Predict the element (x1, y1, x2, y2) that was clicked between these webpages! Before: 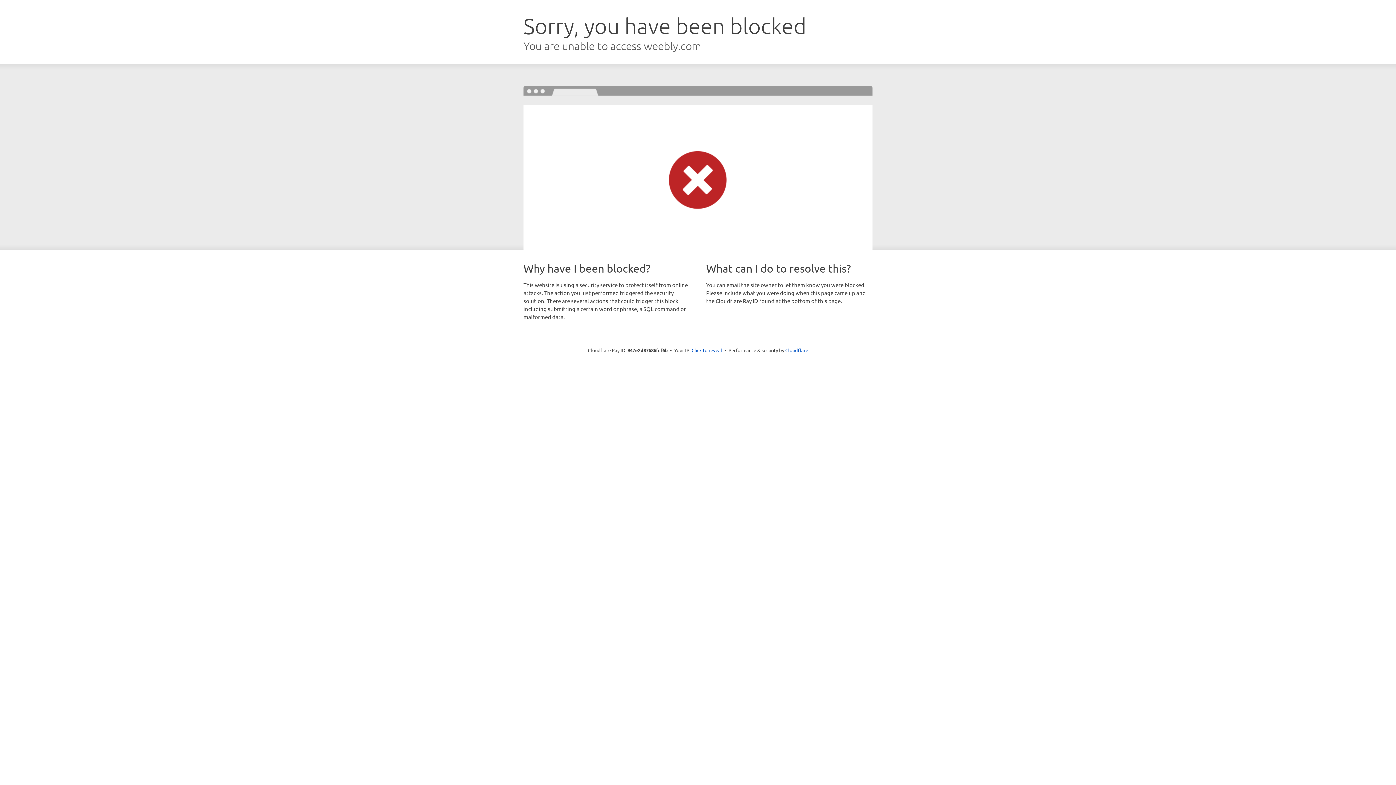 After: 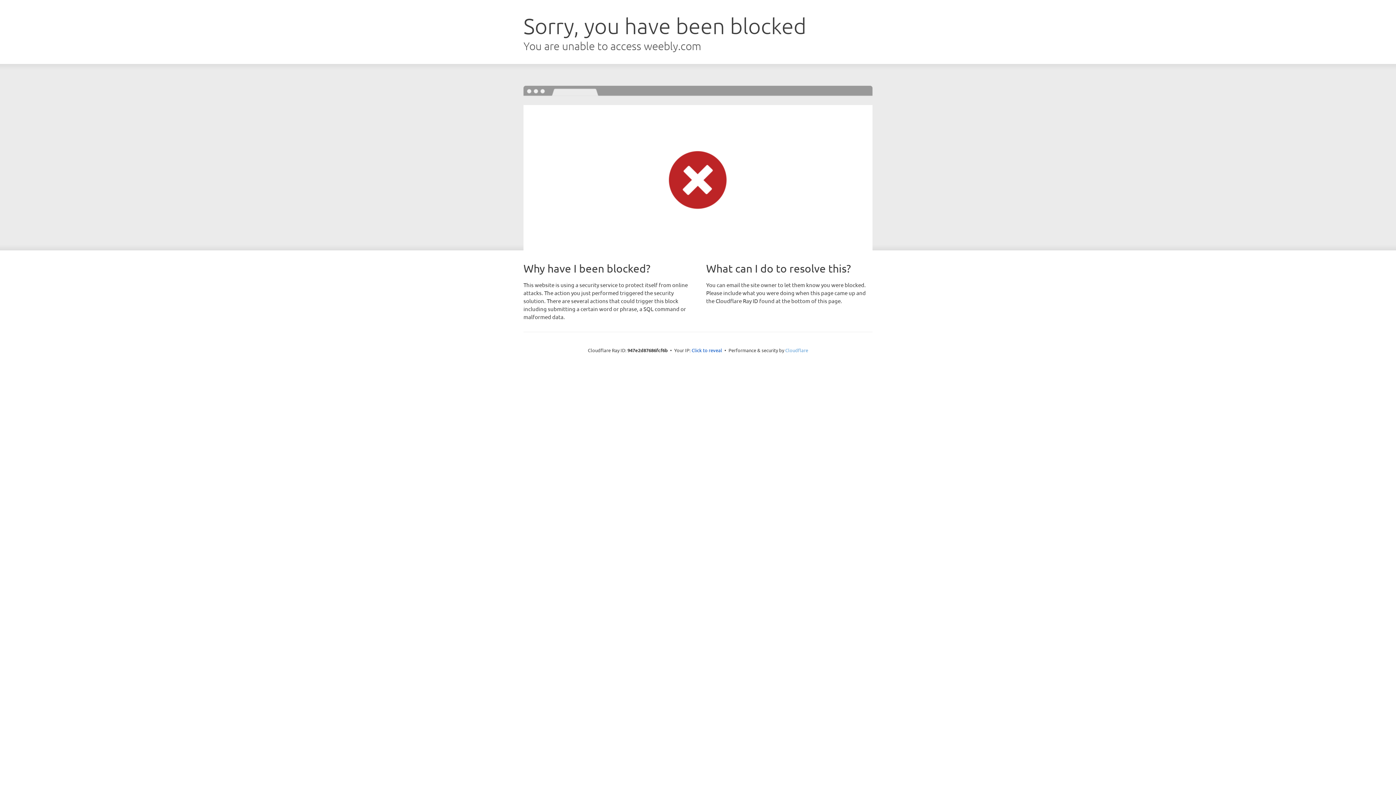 Action: label: Cloudflare bbox: (785, 347, 808, 353)